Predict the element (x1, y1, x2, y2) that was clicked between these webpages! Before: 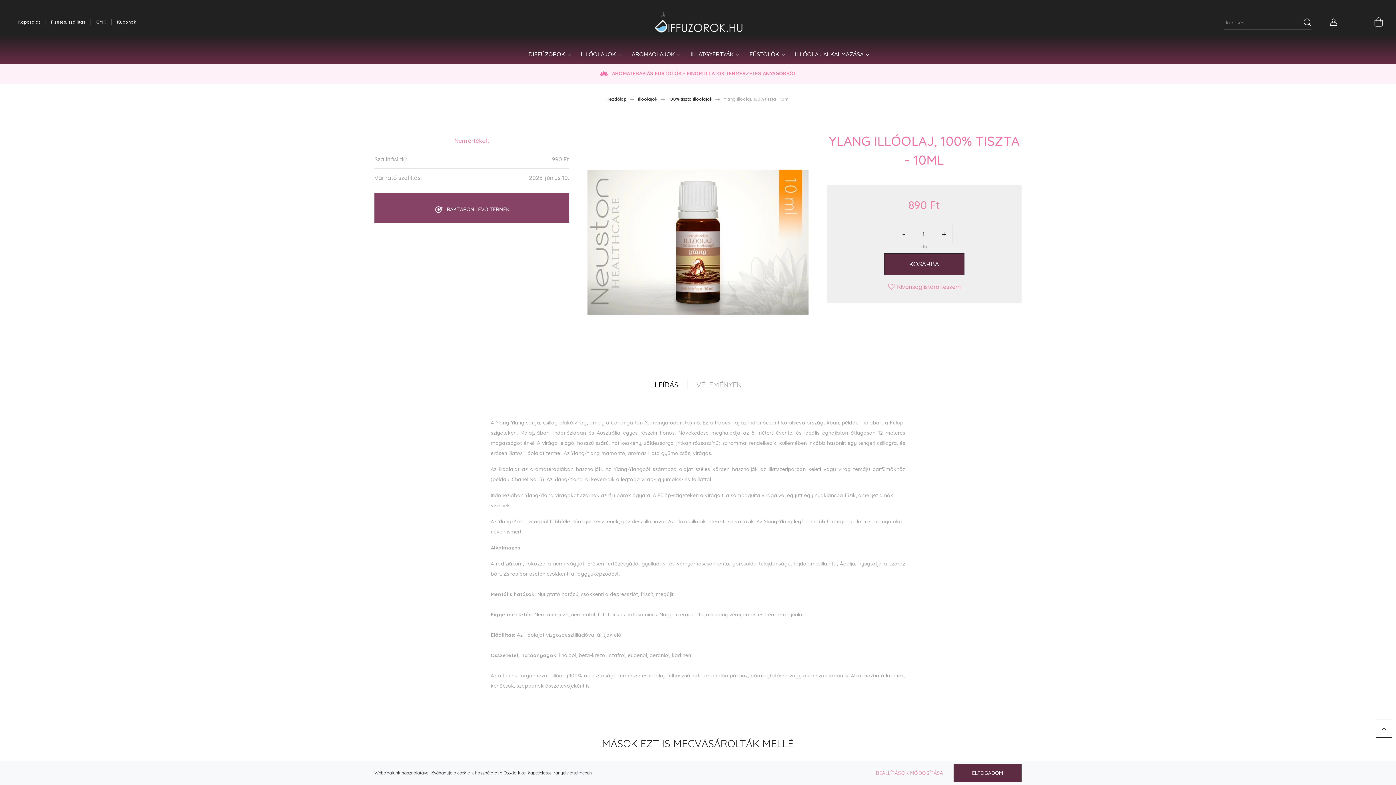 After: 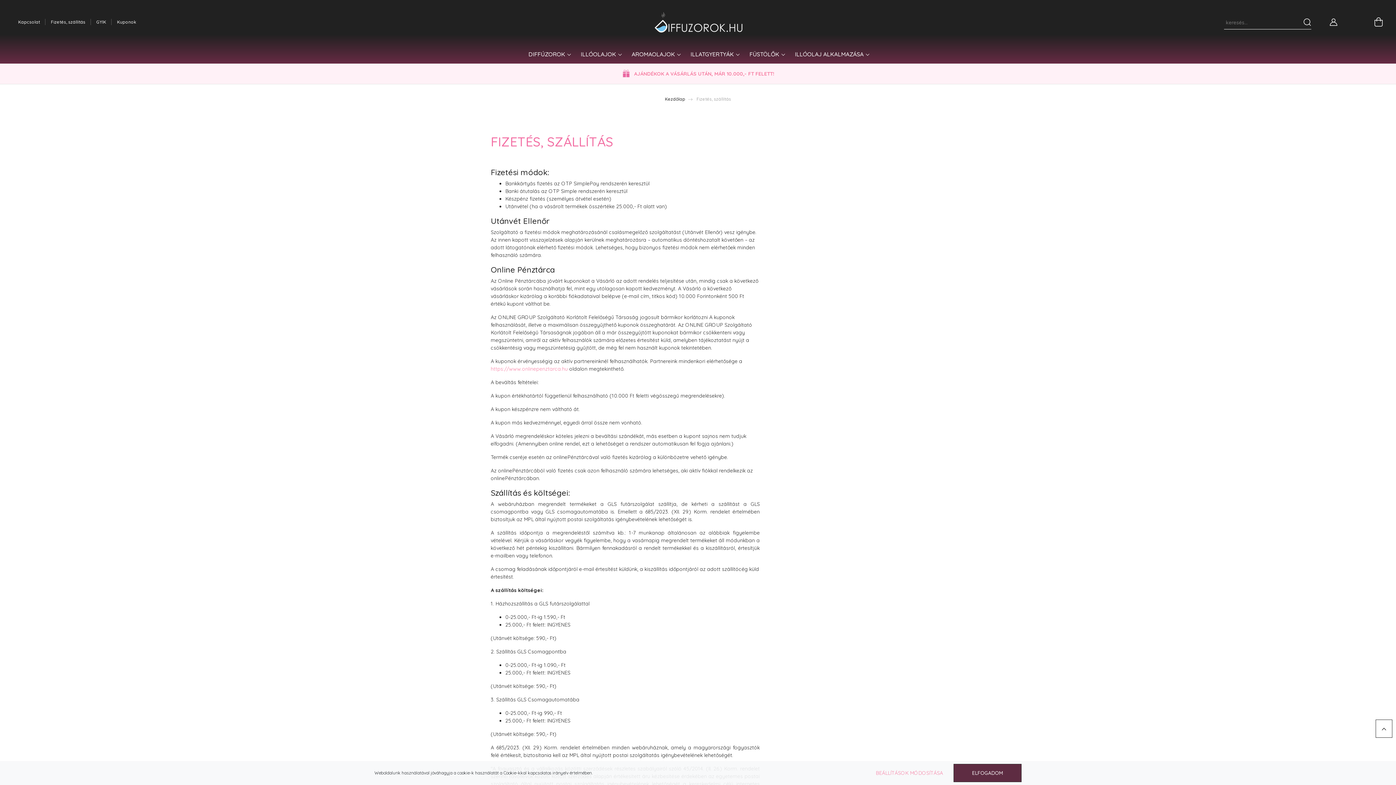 Action: label: Fizetés, szállítás bbox: (45, 15, 90, 28)